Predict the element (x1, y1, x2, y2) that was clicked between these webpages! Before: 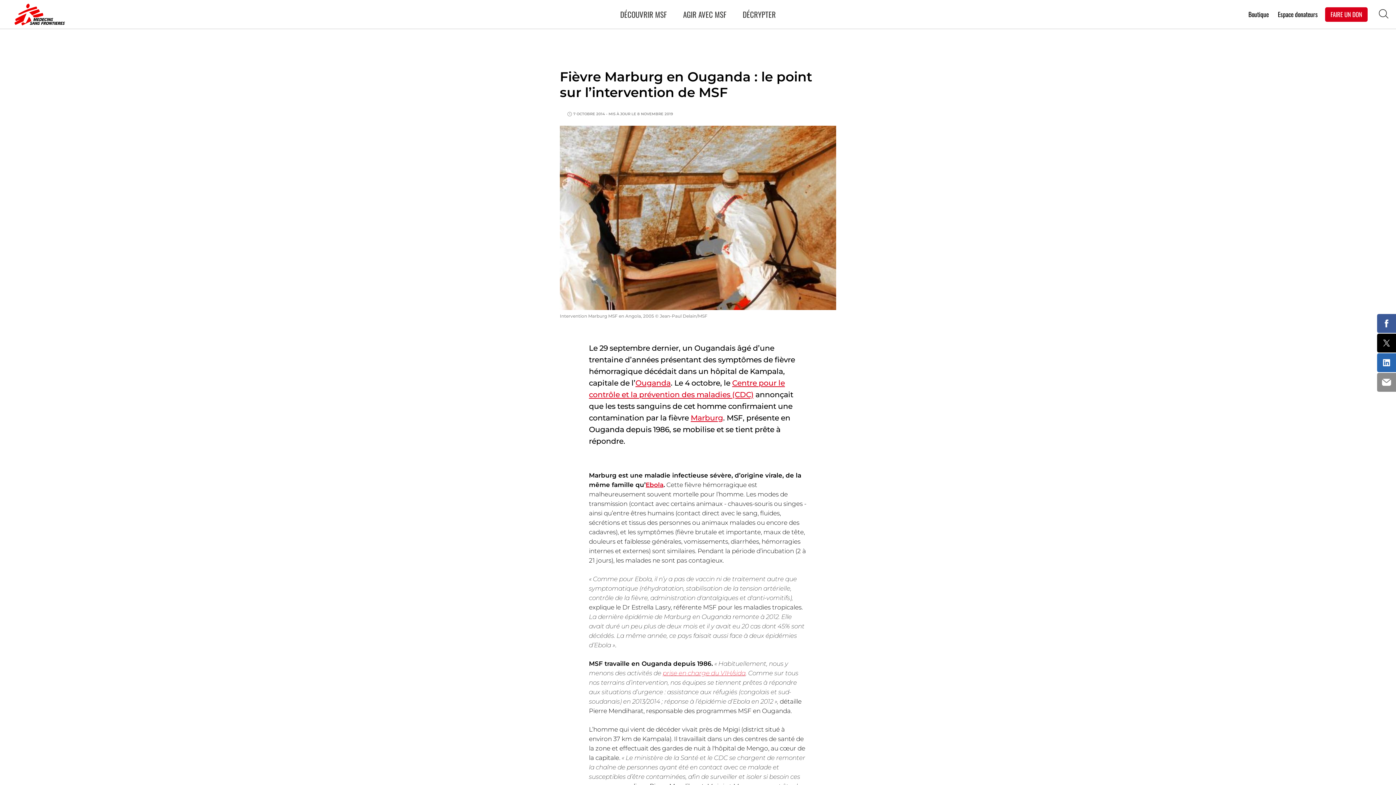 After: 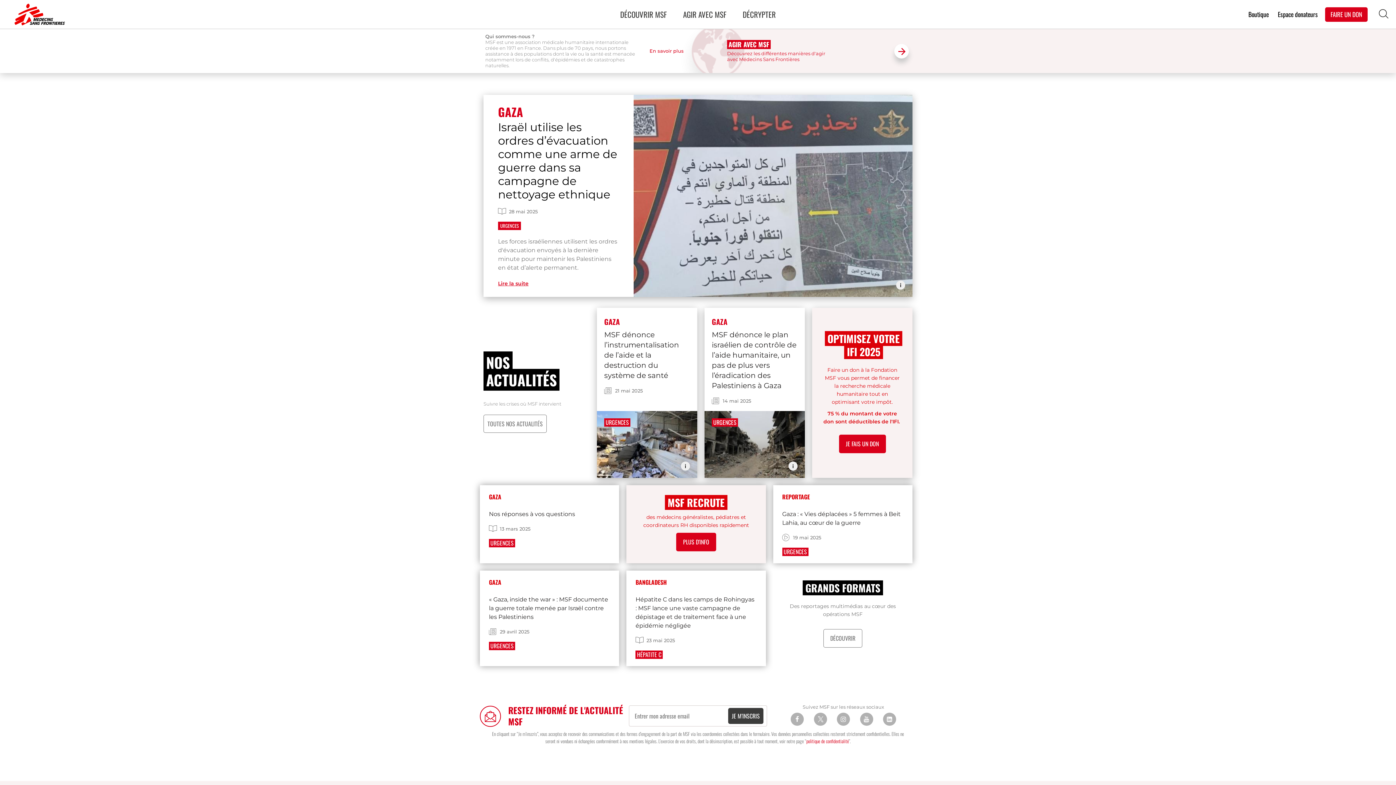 Action: bbox: (14, 3, 61, 25)